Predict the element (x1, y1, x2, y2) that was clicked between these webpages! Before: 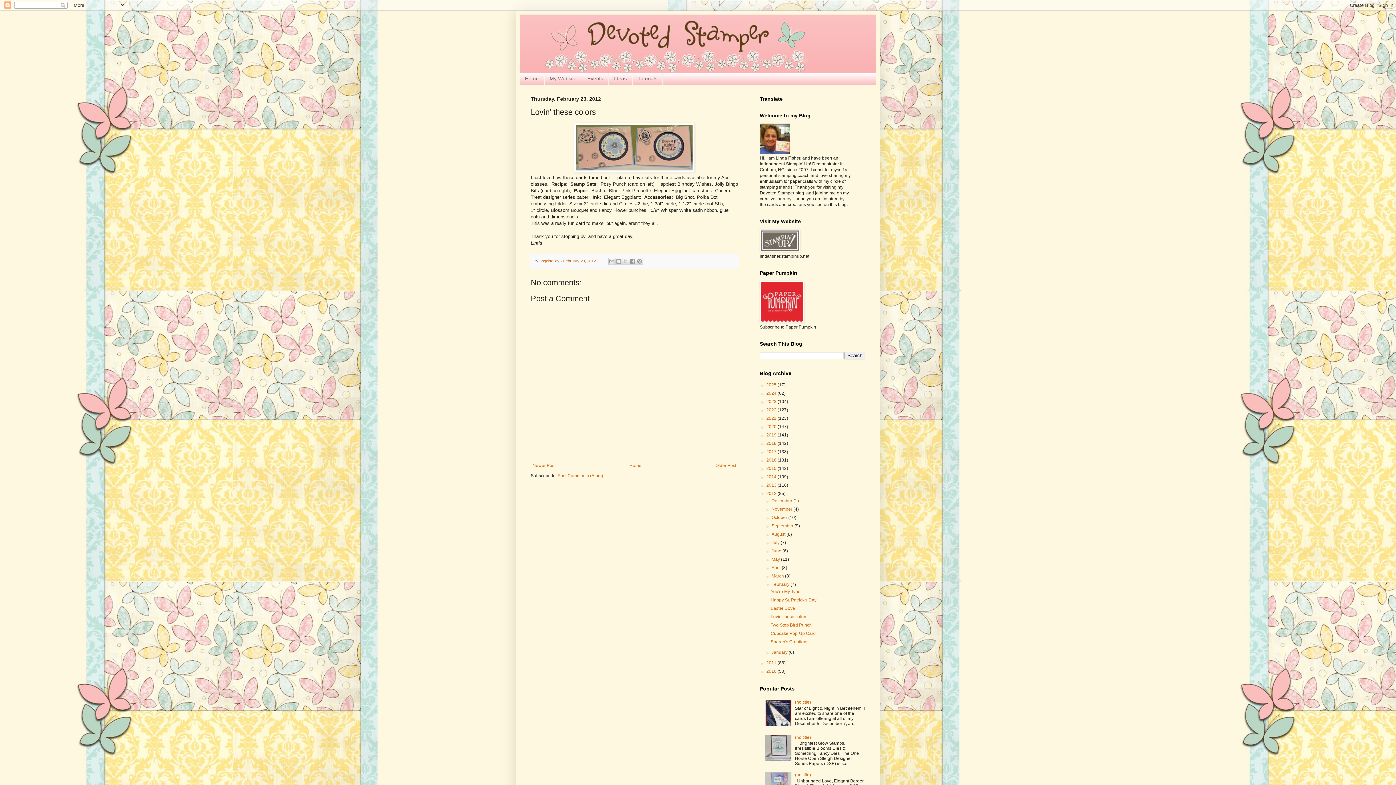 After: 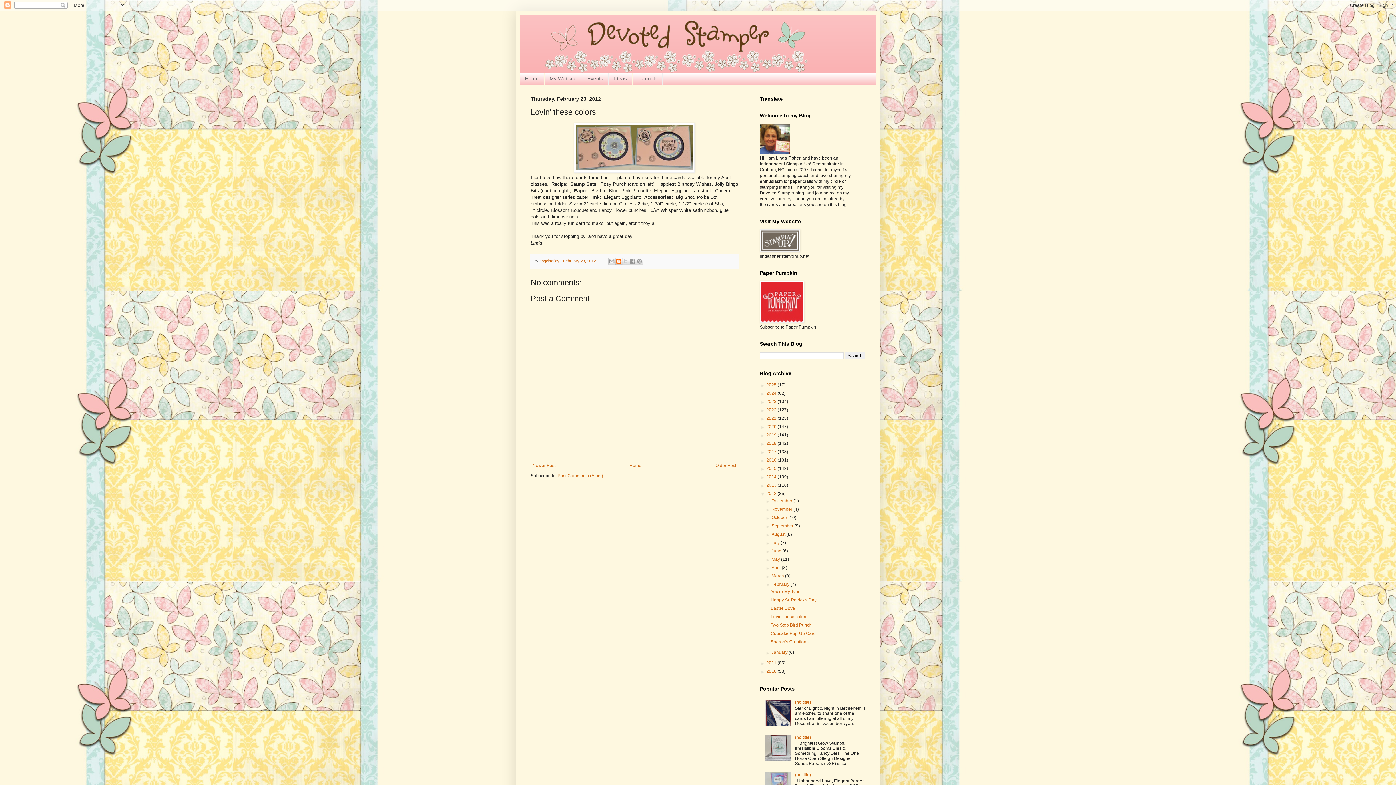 Action: bbox: (615, 257, 622, 265) label: BlogThis!